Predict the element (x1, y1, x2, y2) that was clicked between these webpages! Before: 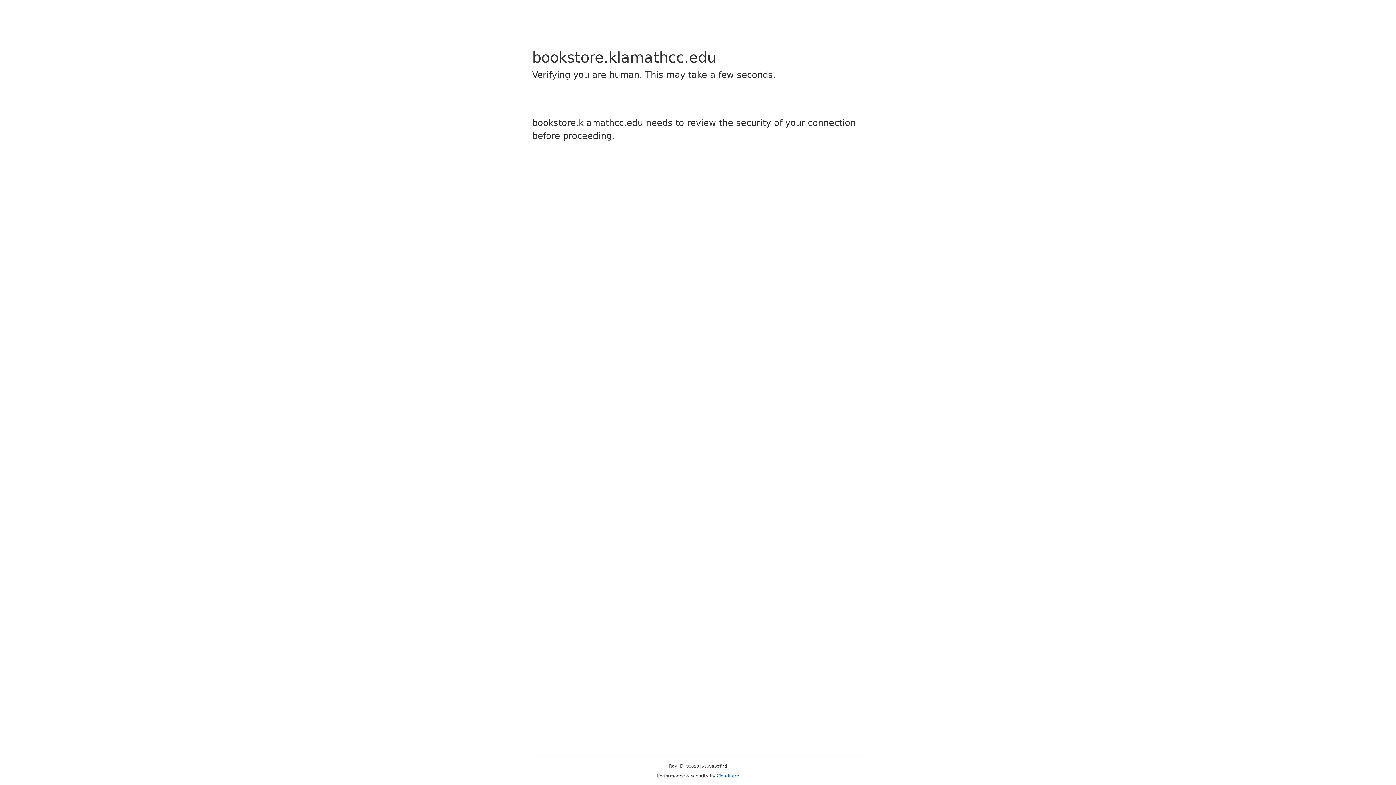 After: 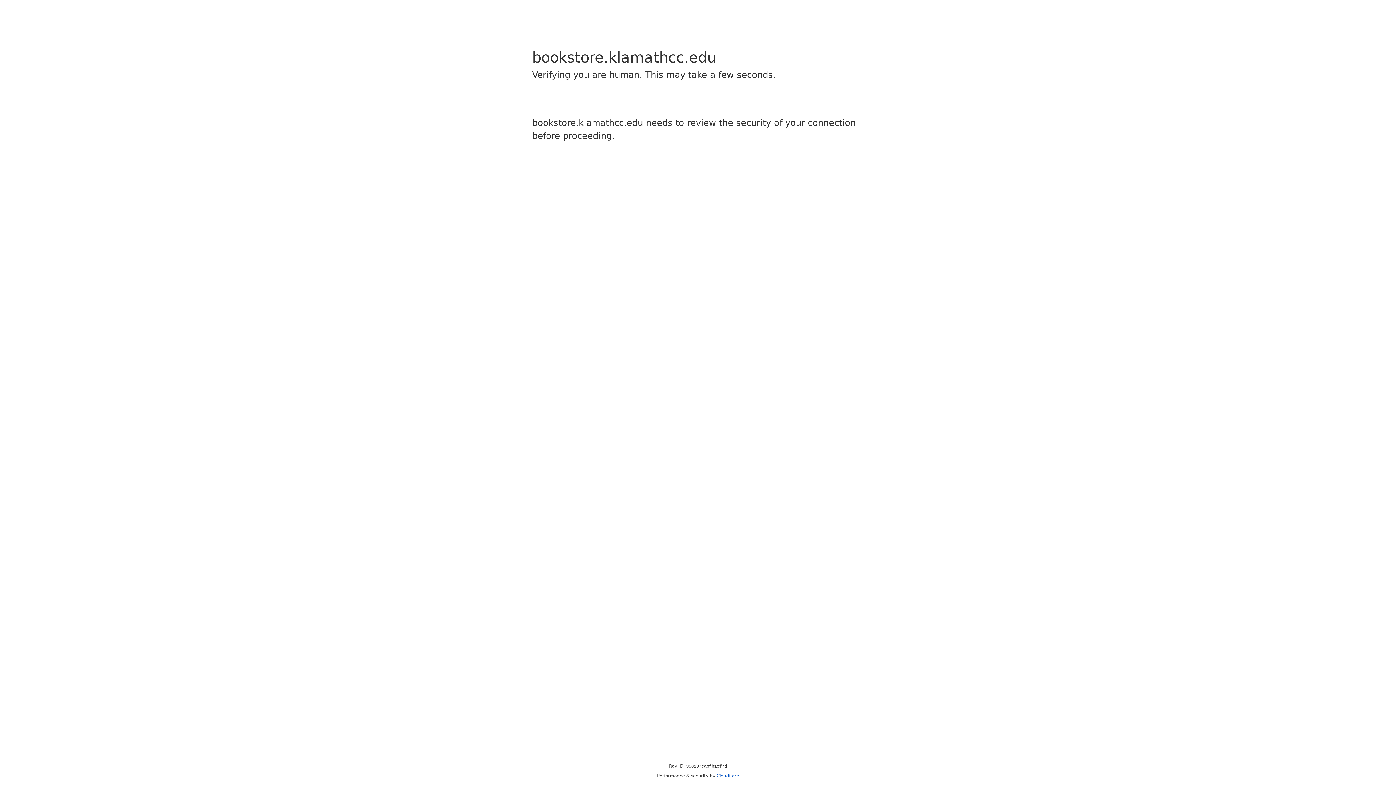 Action: bbox: (716, 773, 739, 778) label: Cloudflare